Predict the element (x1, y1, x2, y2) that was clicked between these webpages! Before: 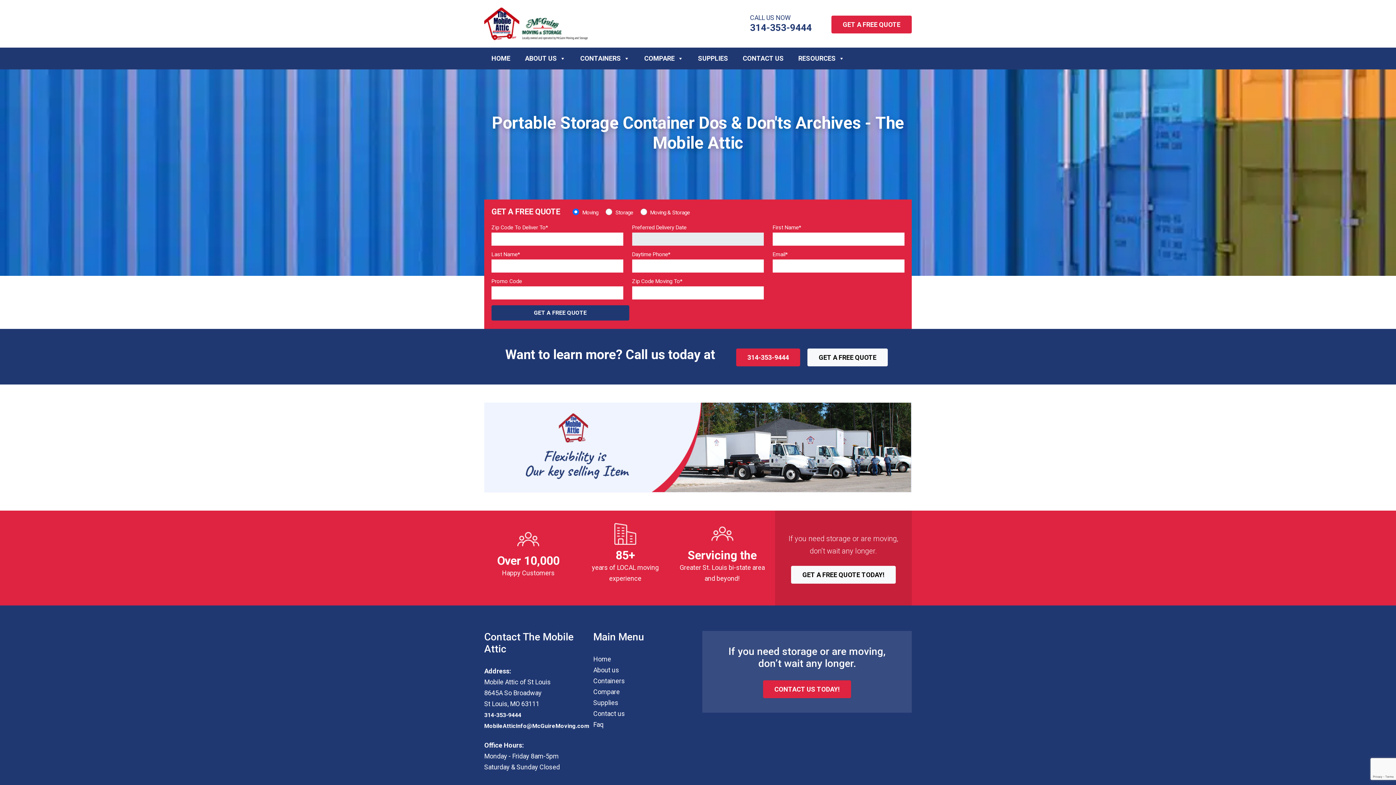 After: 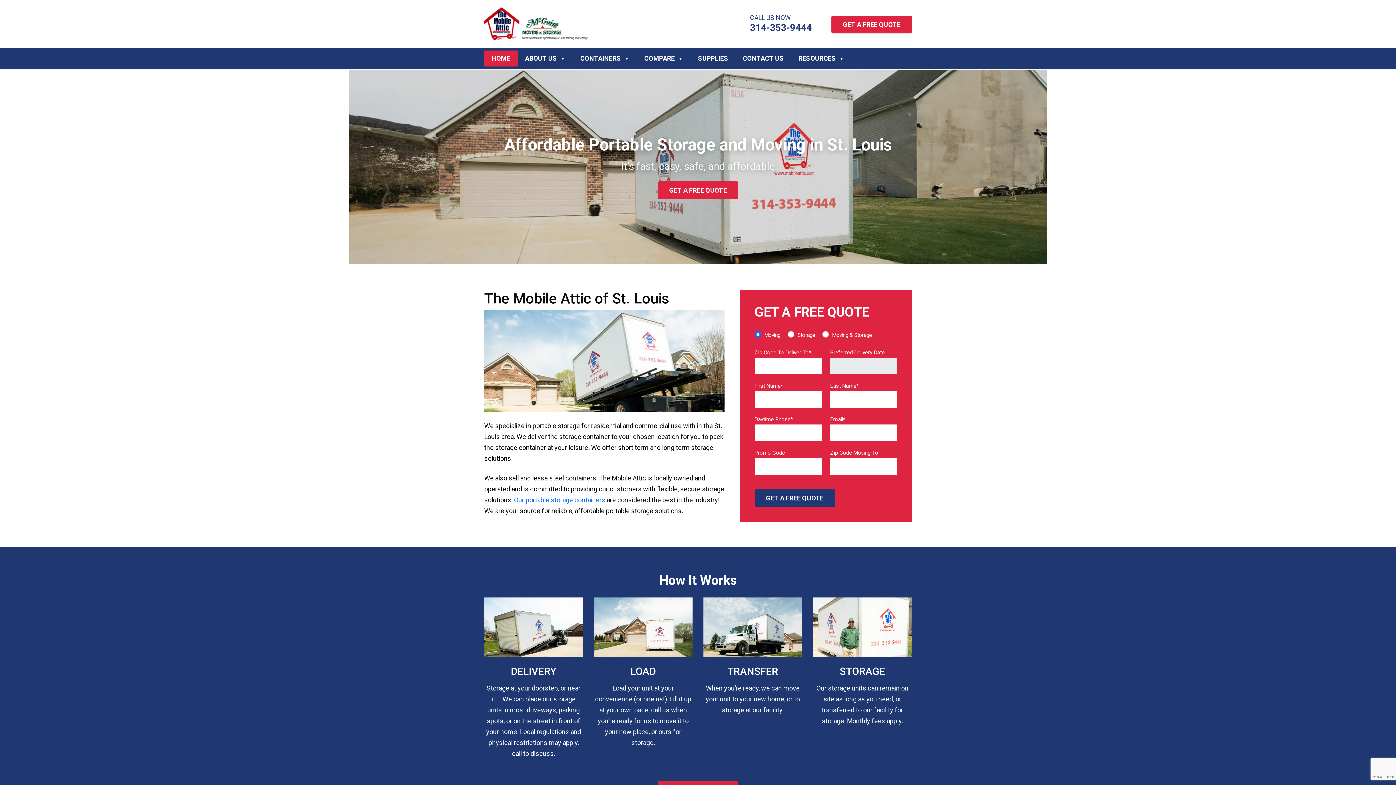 Action: label: Home bbox: (593, 655, 611, 663)